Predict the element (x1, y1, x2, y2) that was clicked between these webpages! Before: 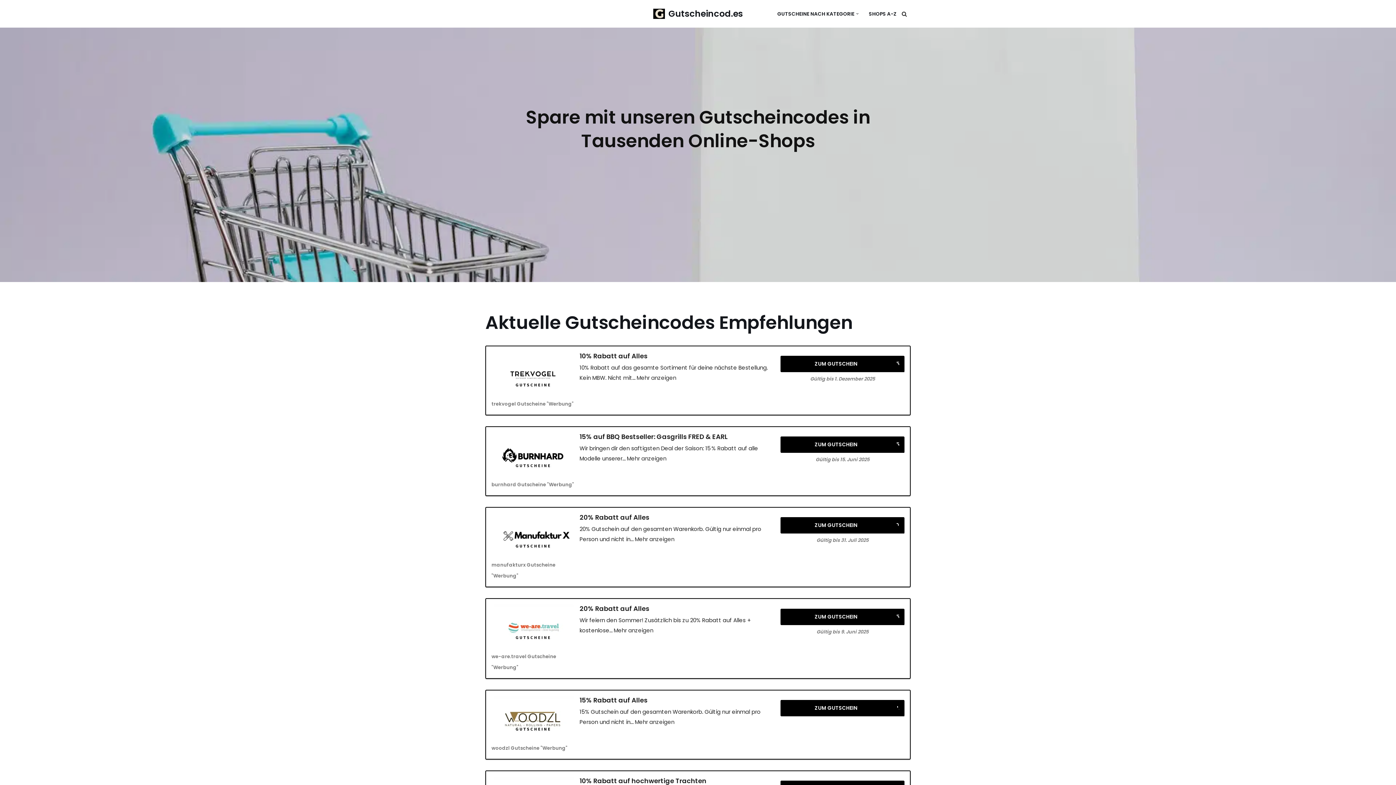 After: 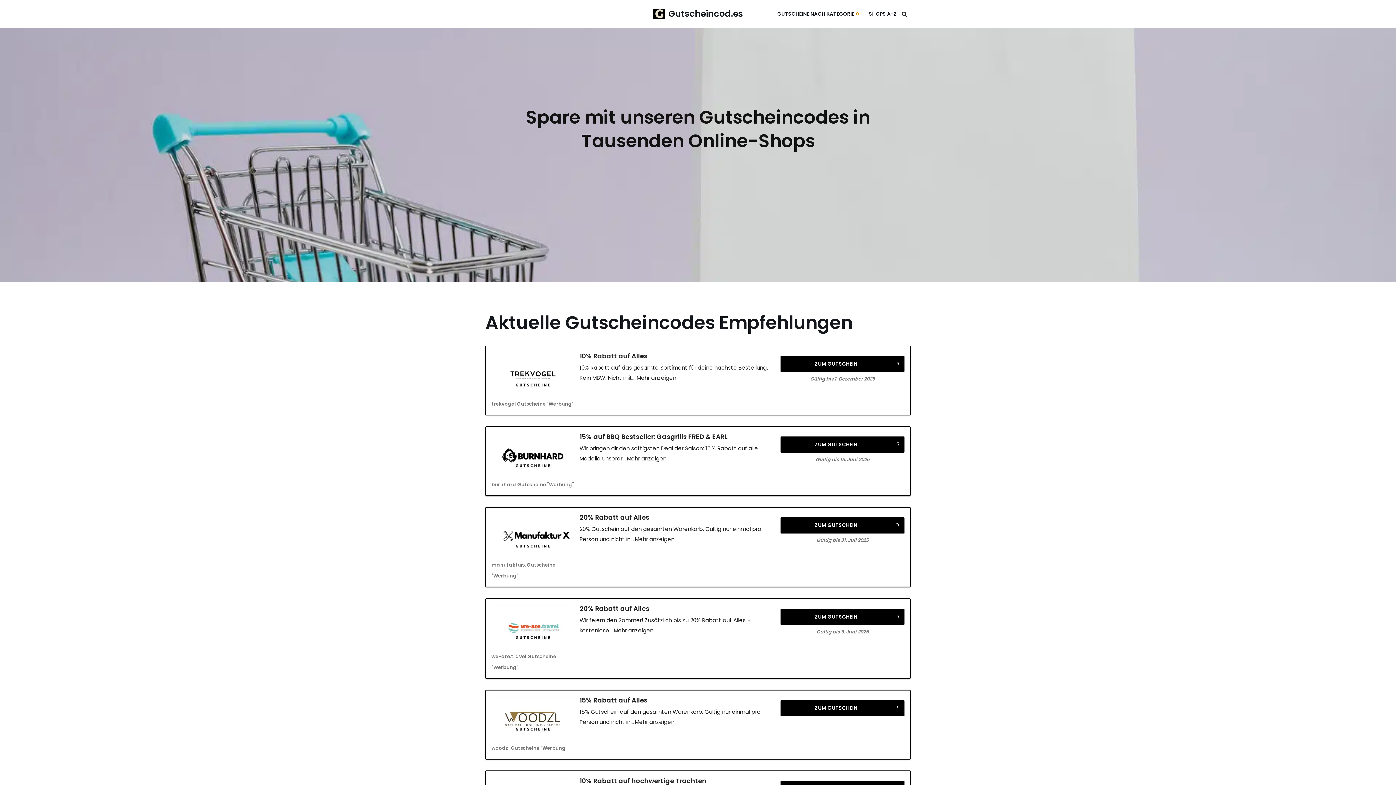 Action: bbox: (856, 12, 858, 15) label: Untermenü öffnen